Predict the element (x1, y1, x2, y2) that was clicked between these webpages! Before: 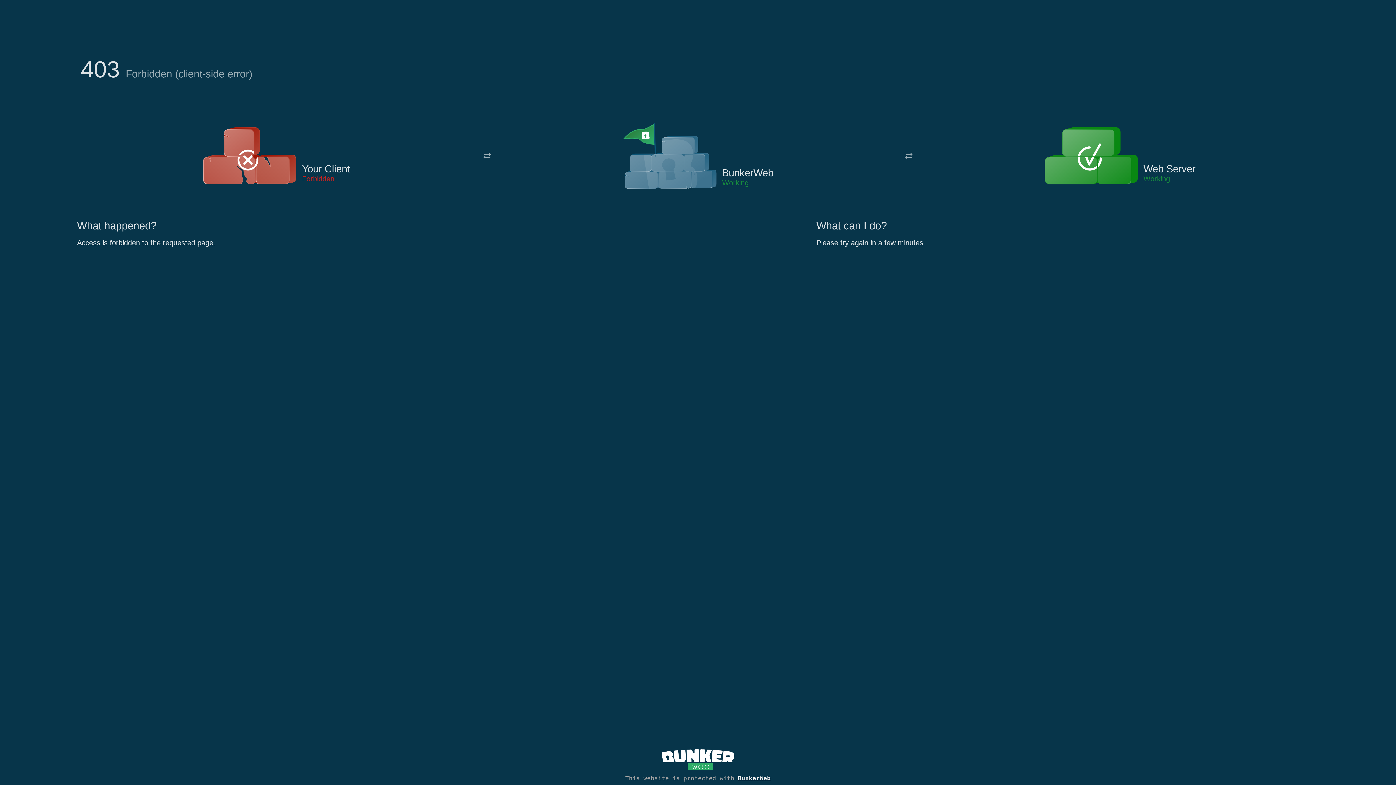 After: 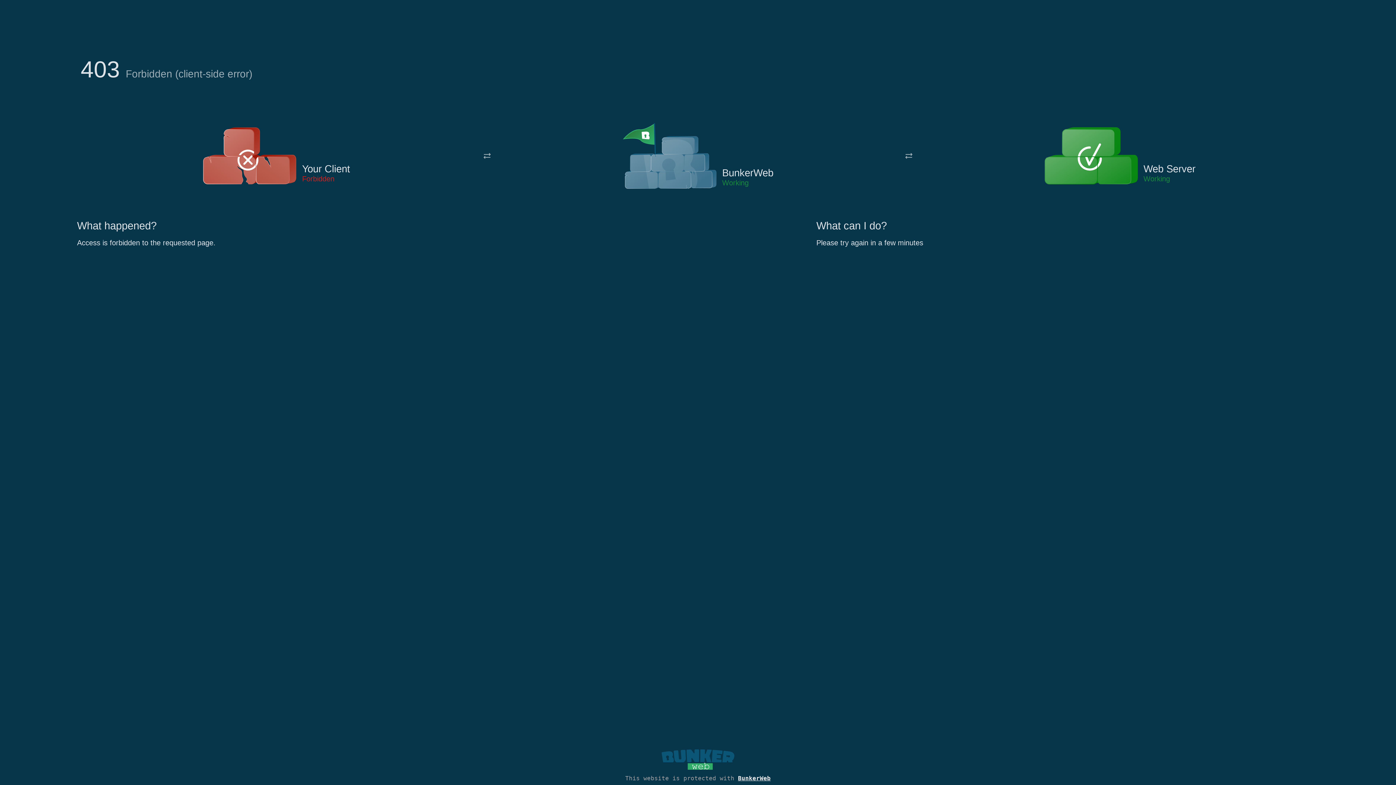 Action: bbox: (661, 765, 734, 773)